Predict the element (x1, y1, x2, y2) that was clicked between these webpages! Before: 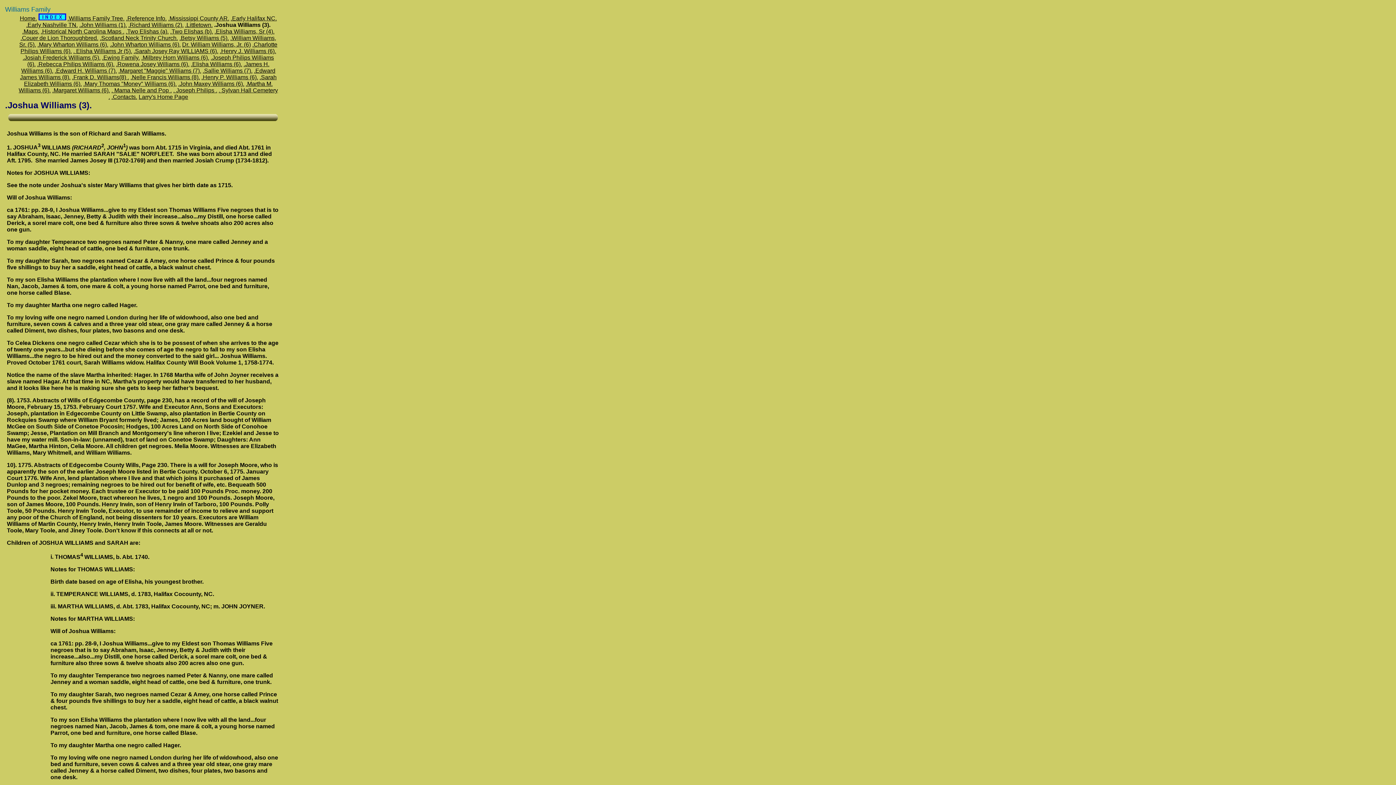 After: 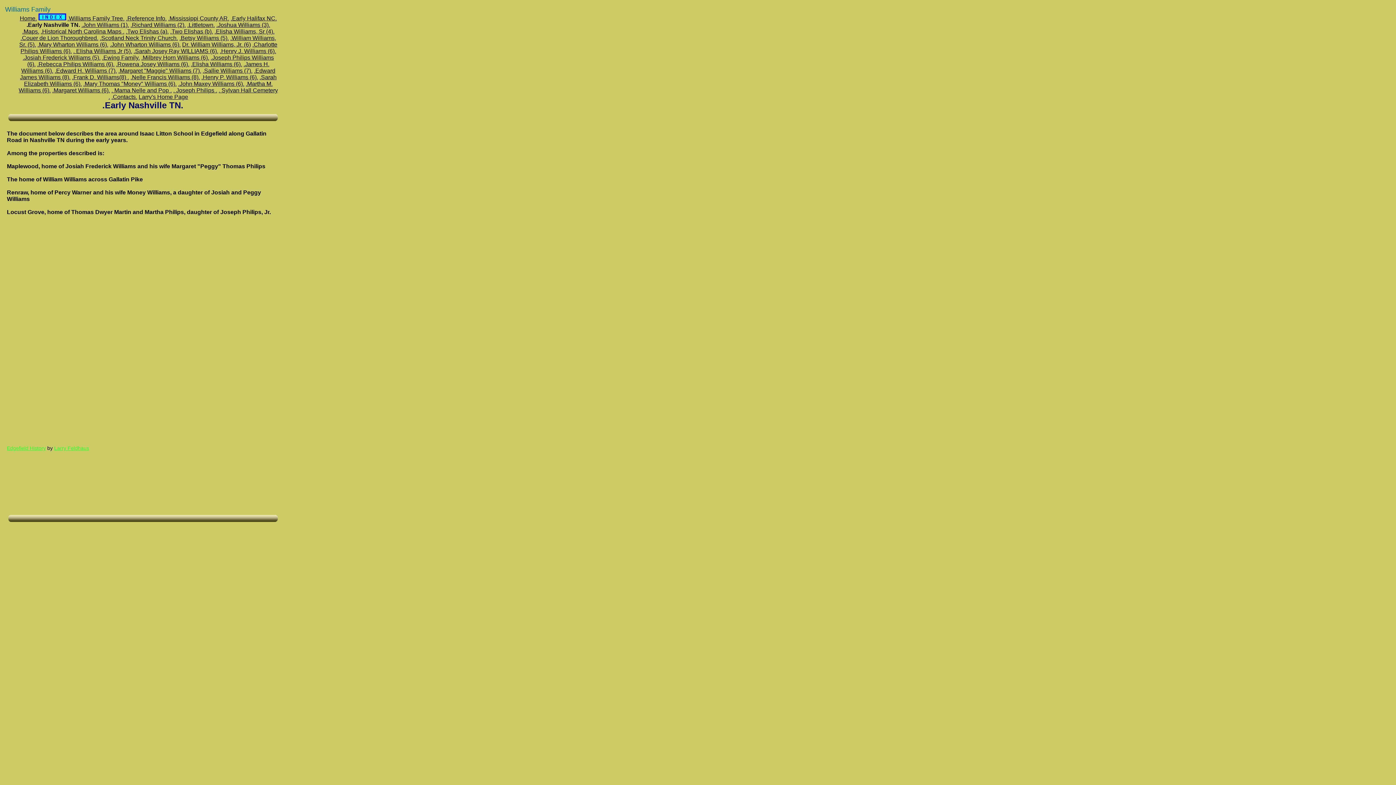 Action: bbox: (26, 21, 77, 28) label: .Early Nashville TN.